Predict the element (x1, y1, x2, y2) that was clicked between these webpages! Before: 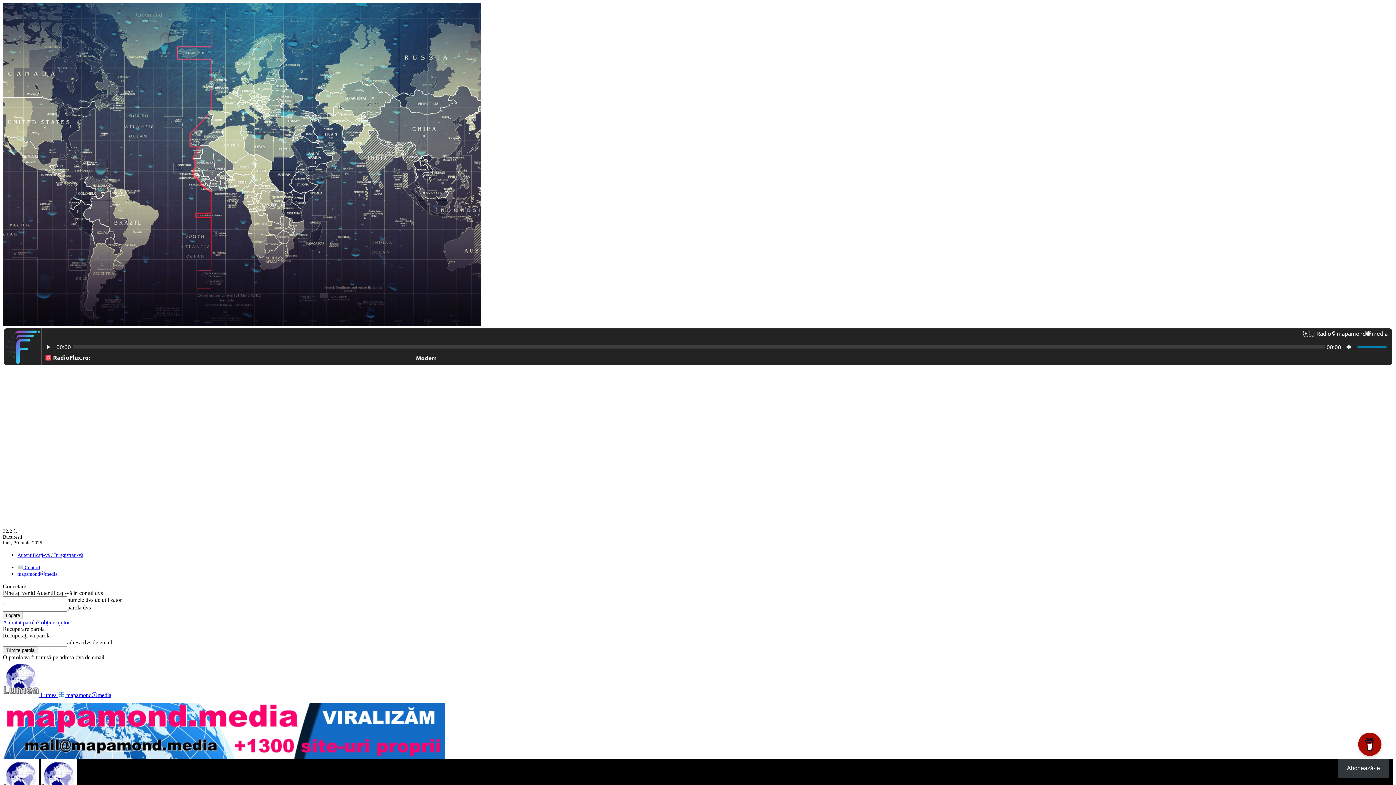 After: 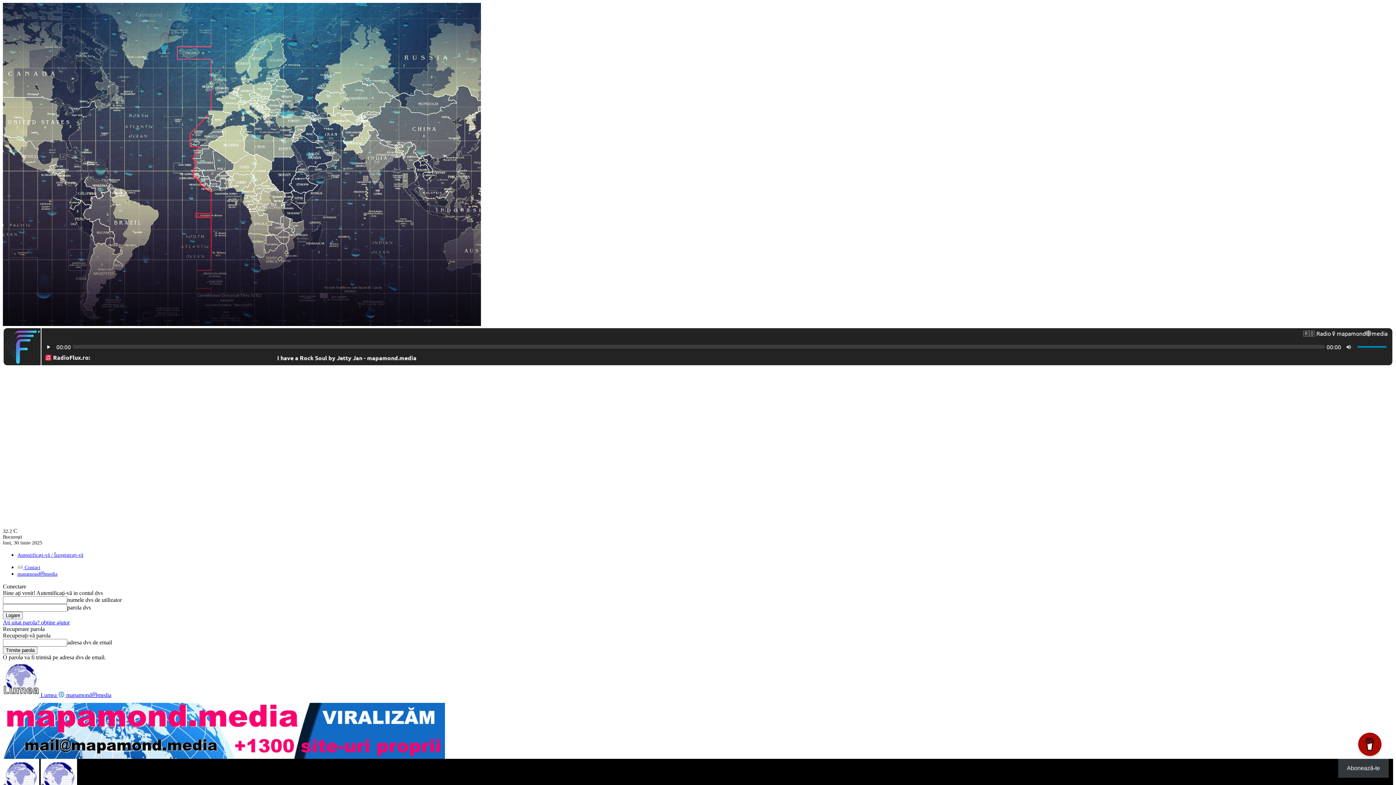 Action: bbox: (2, 699, 1393, 759)